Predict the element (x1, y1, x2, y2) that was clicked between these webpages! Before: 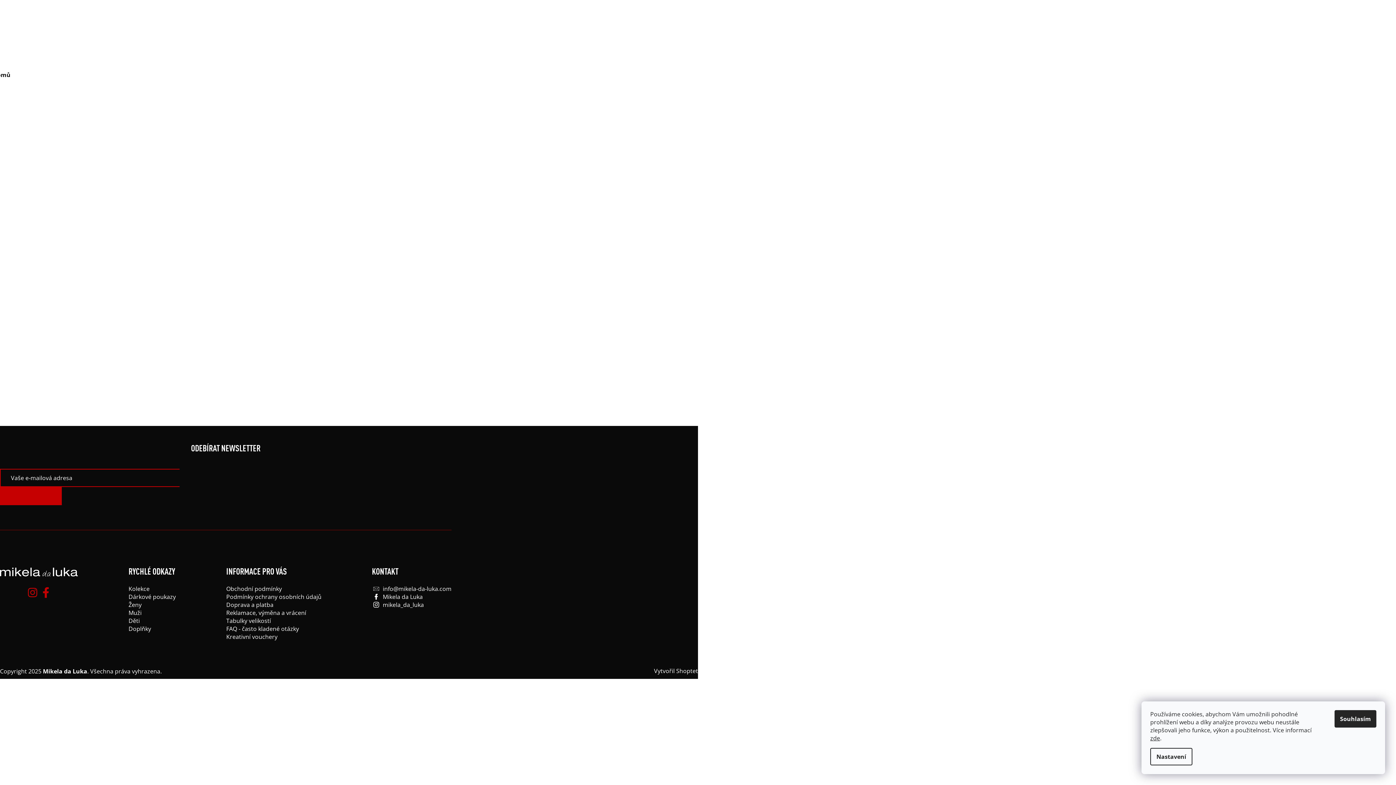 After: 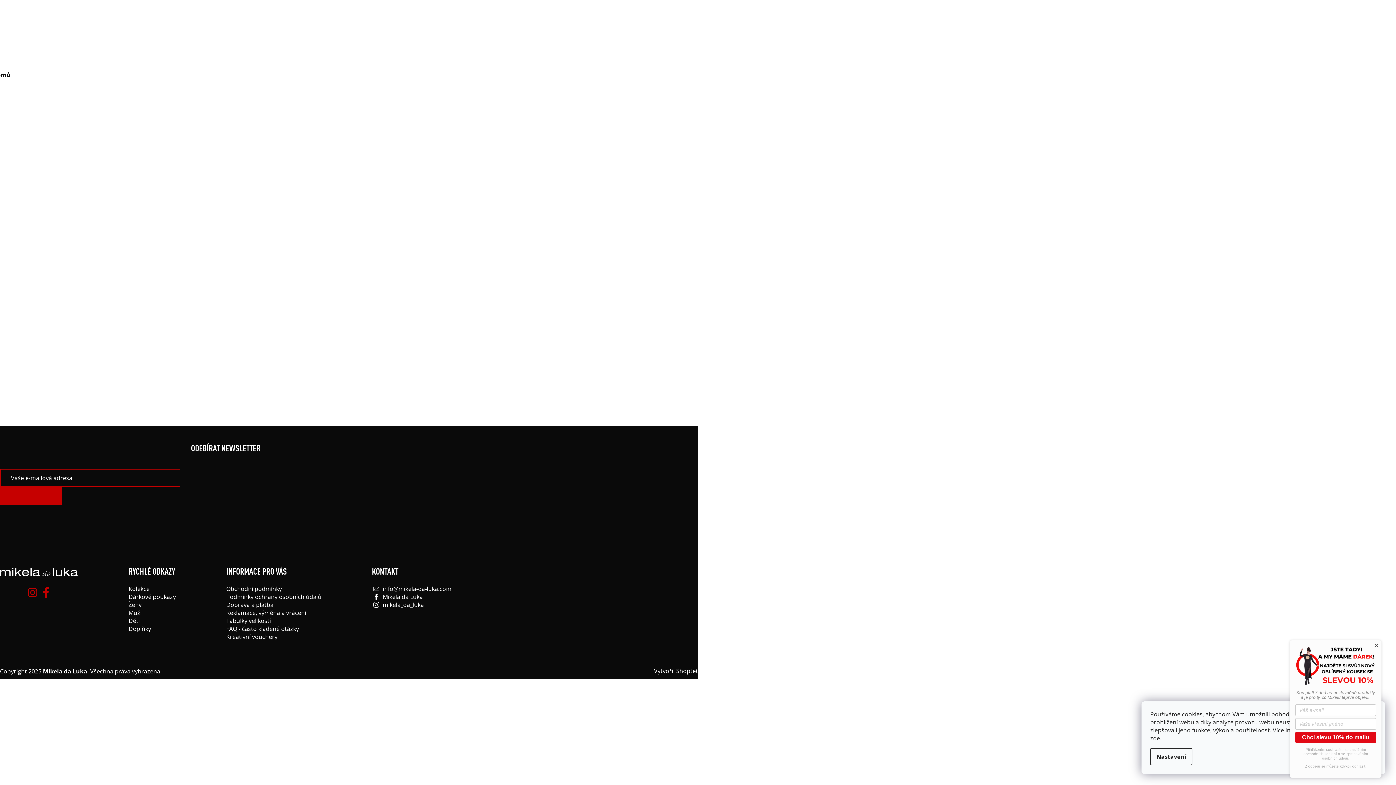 Action: bbox: (1150, 734, 1160, 742) label: zde